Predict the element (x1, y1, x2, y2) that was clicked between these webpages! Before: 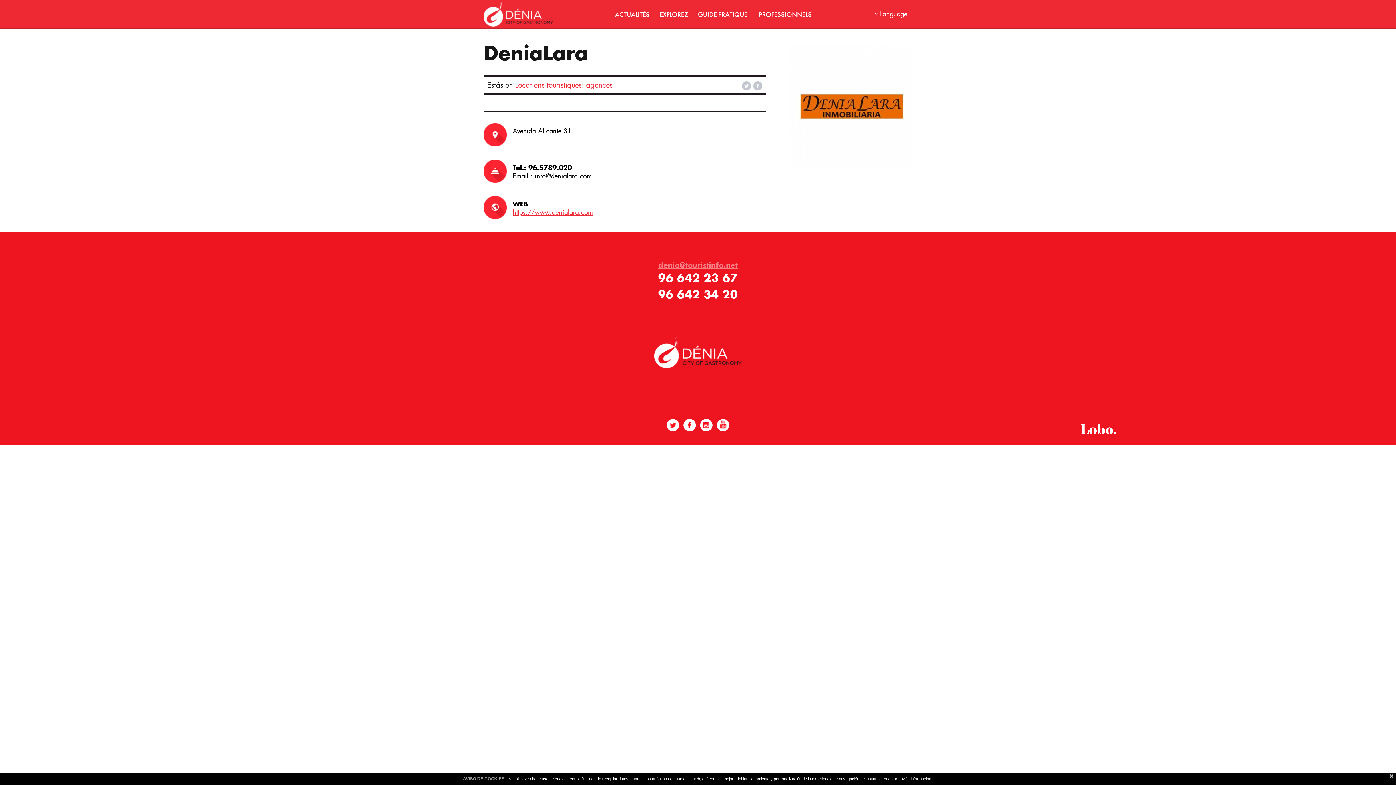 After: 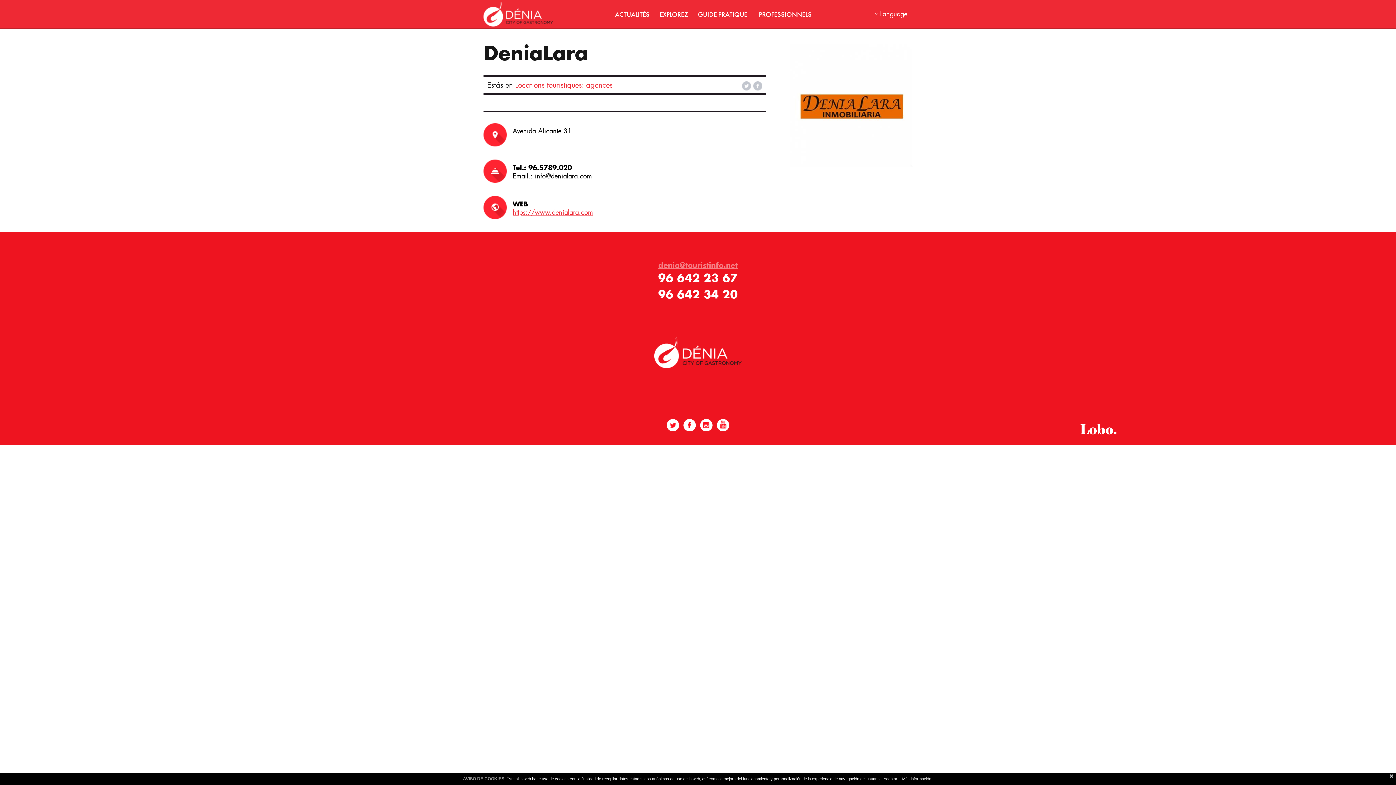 Action: bbox: (1080, 424, 1117, 434)